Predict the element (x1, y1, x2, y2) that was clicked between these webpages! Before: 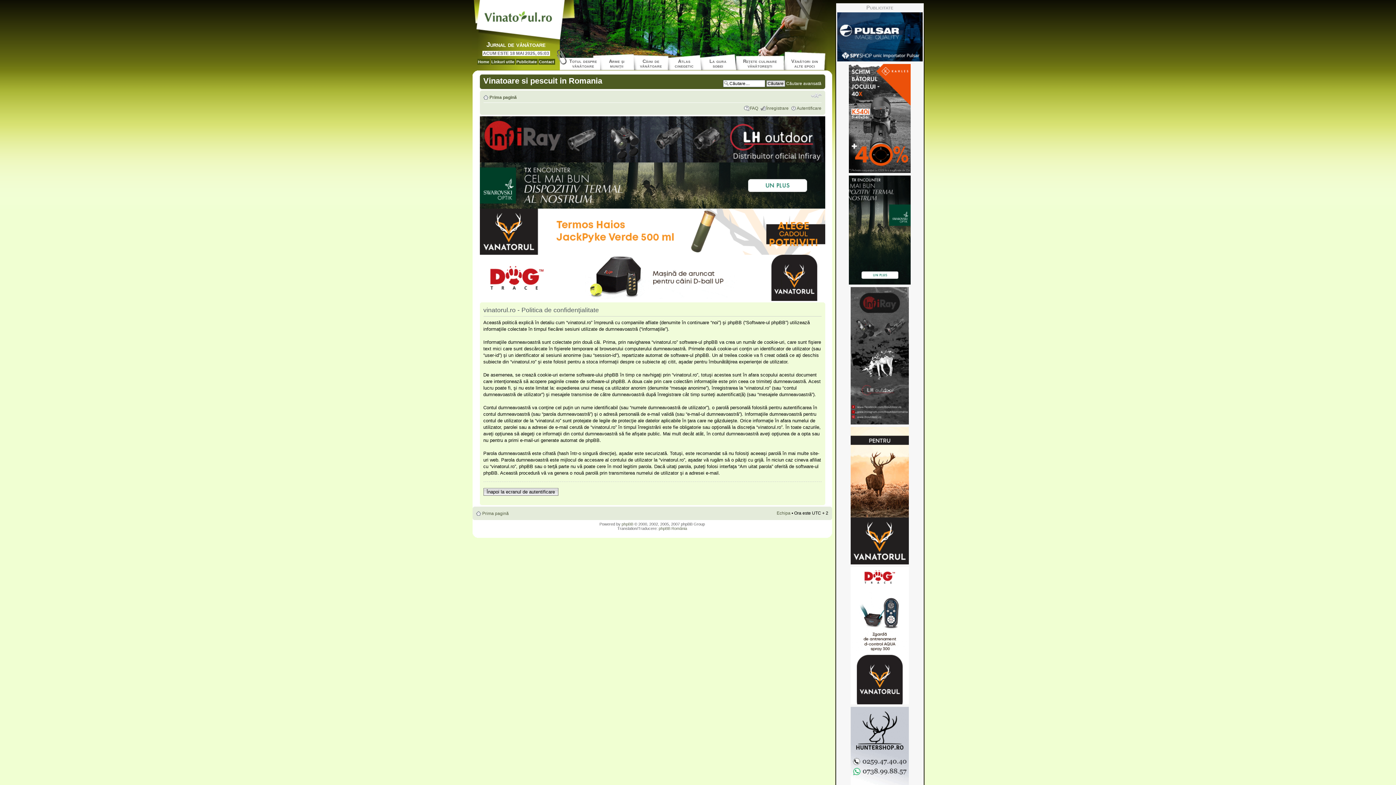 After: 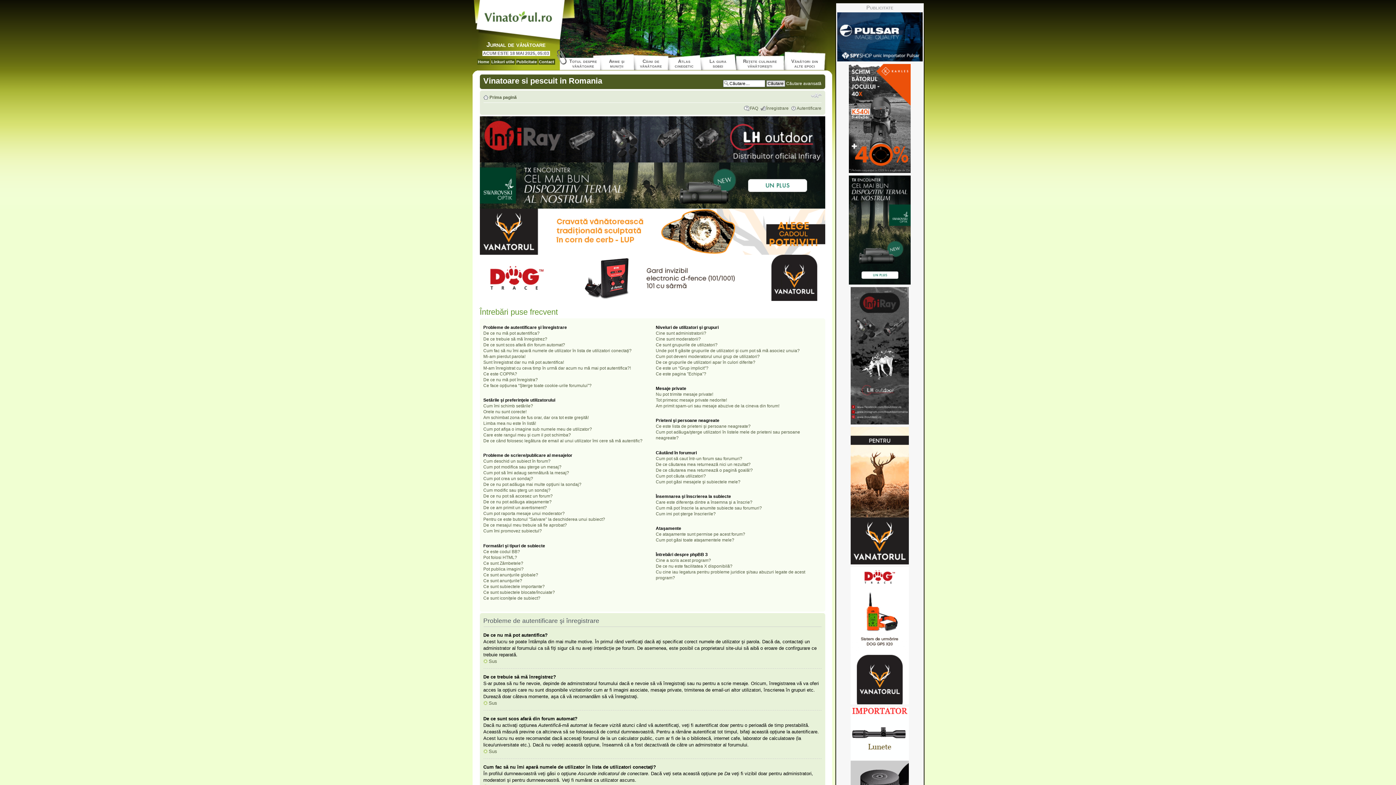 Action: label: FAQ bbox: (750, 105, 758, 110)